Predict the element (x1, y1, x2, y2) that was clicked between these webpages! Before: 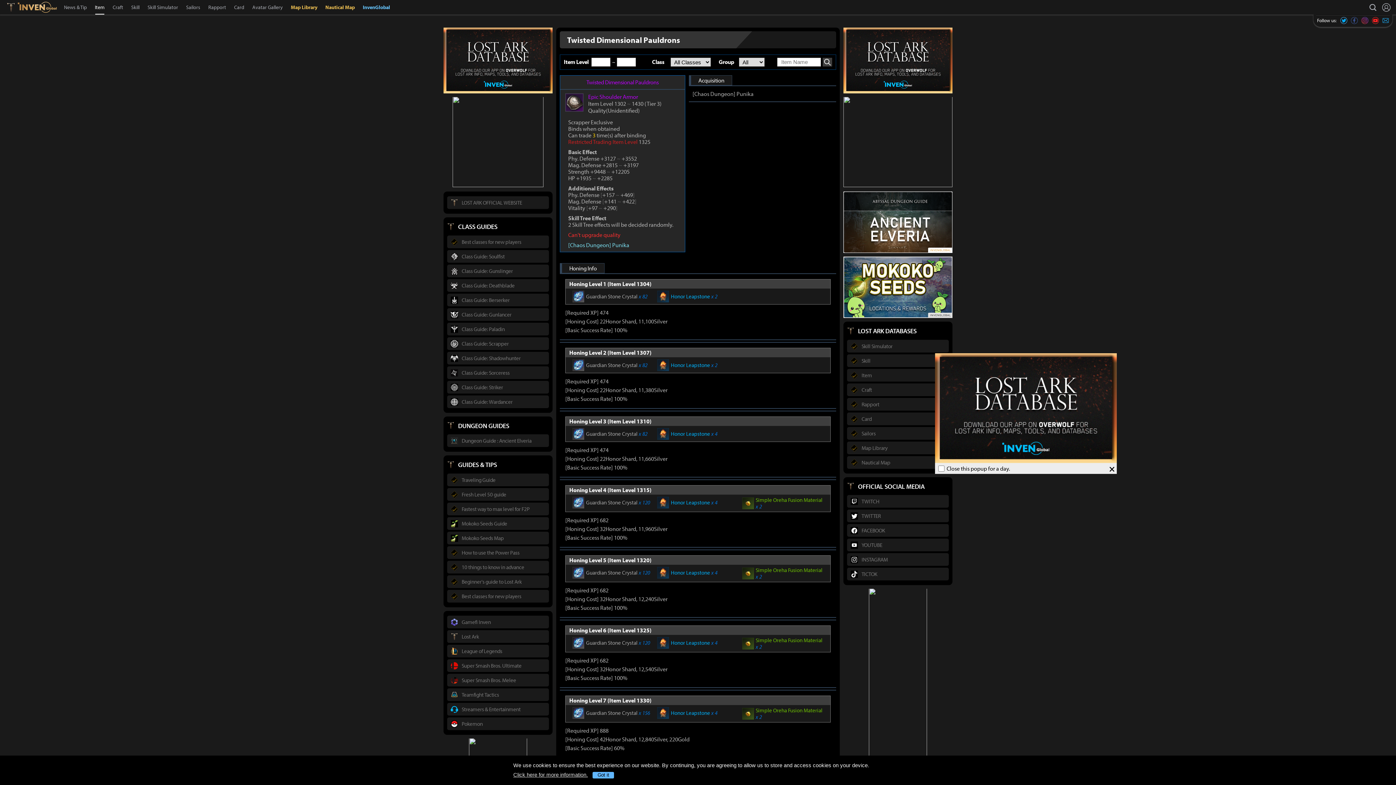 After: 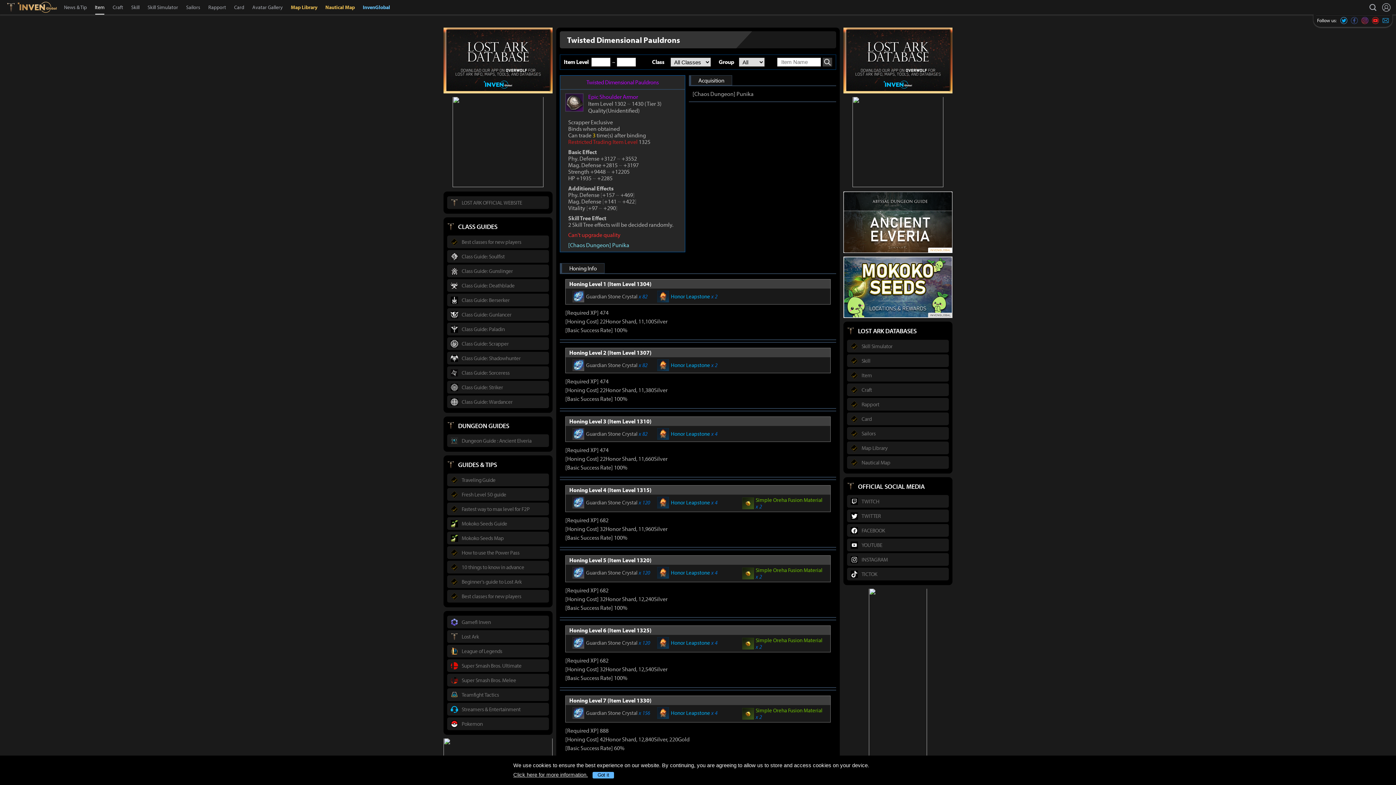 Action: bbox: (935, 463, 1117, 474) label: ×